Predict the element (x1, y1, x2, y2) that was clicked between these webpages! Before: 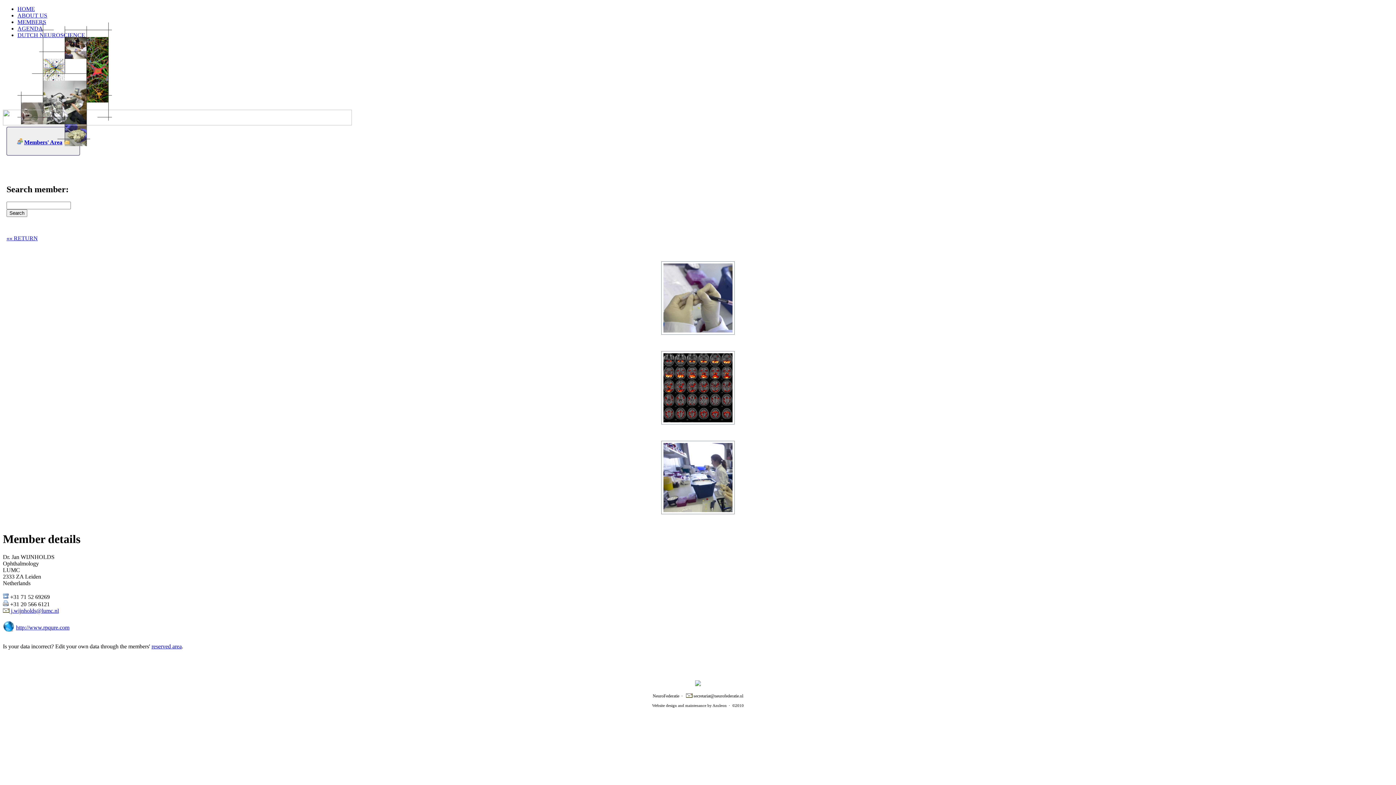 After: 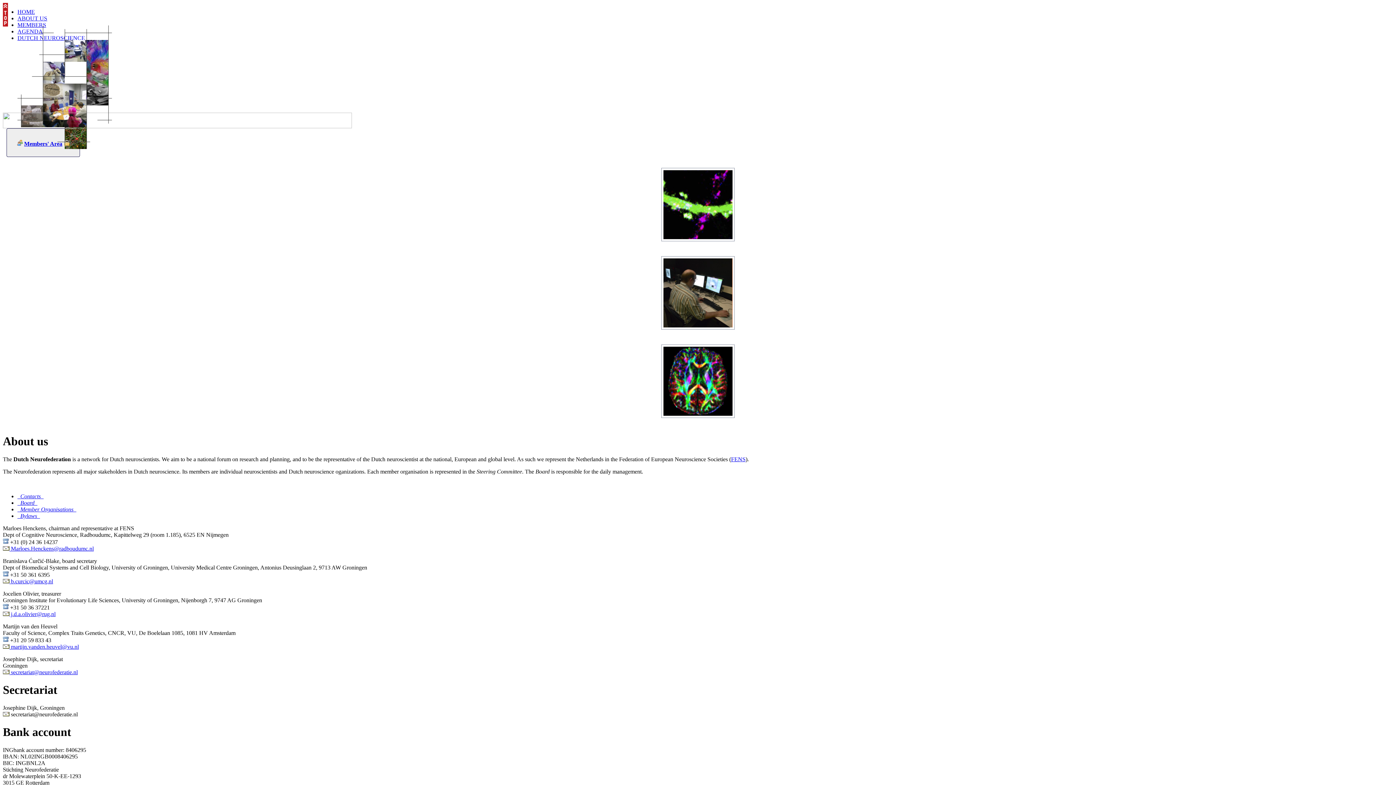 Action: bbox: (17, 12, 47, 18) label: ABOUT US